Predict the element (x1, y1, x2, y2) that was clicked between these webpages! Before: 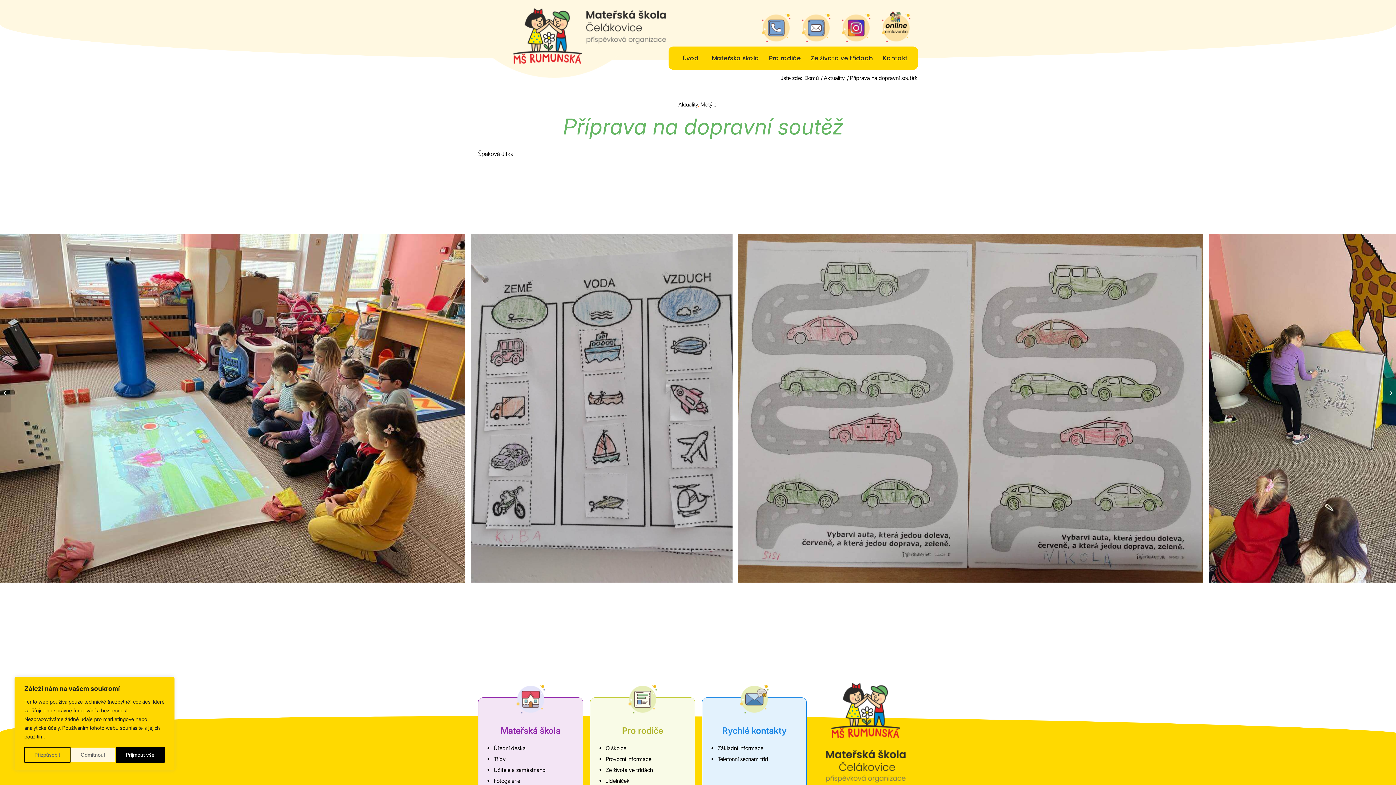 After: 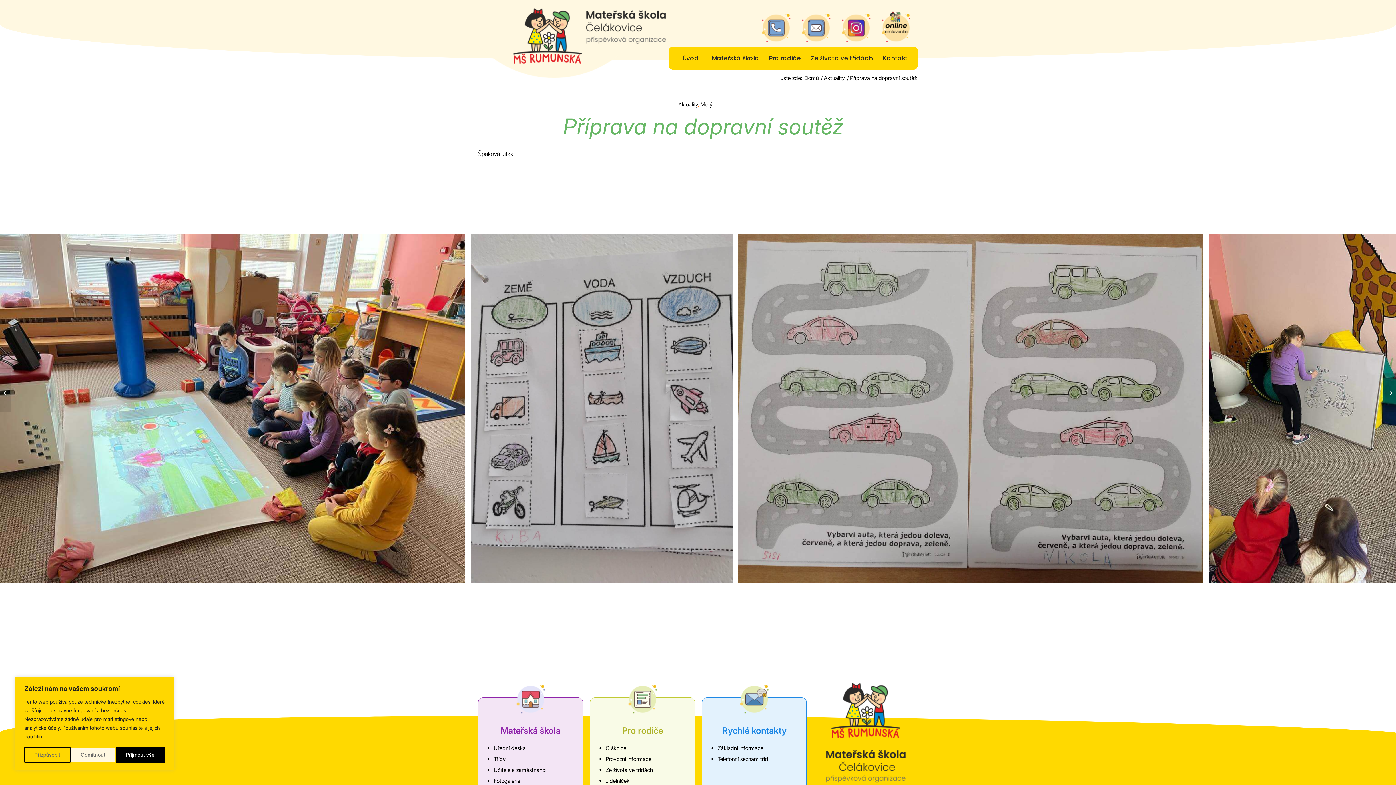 Action: bbox: (798, 40, 838, 47)